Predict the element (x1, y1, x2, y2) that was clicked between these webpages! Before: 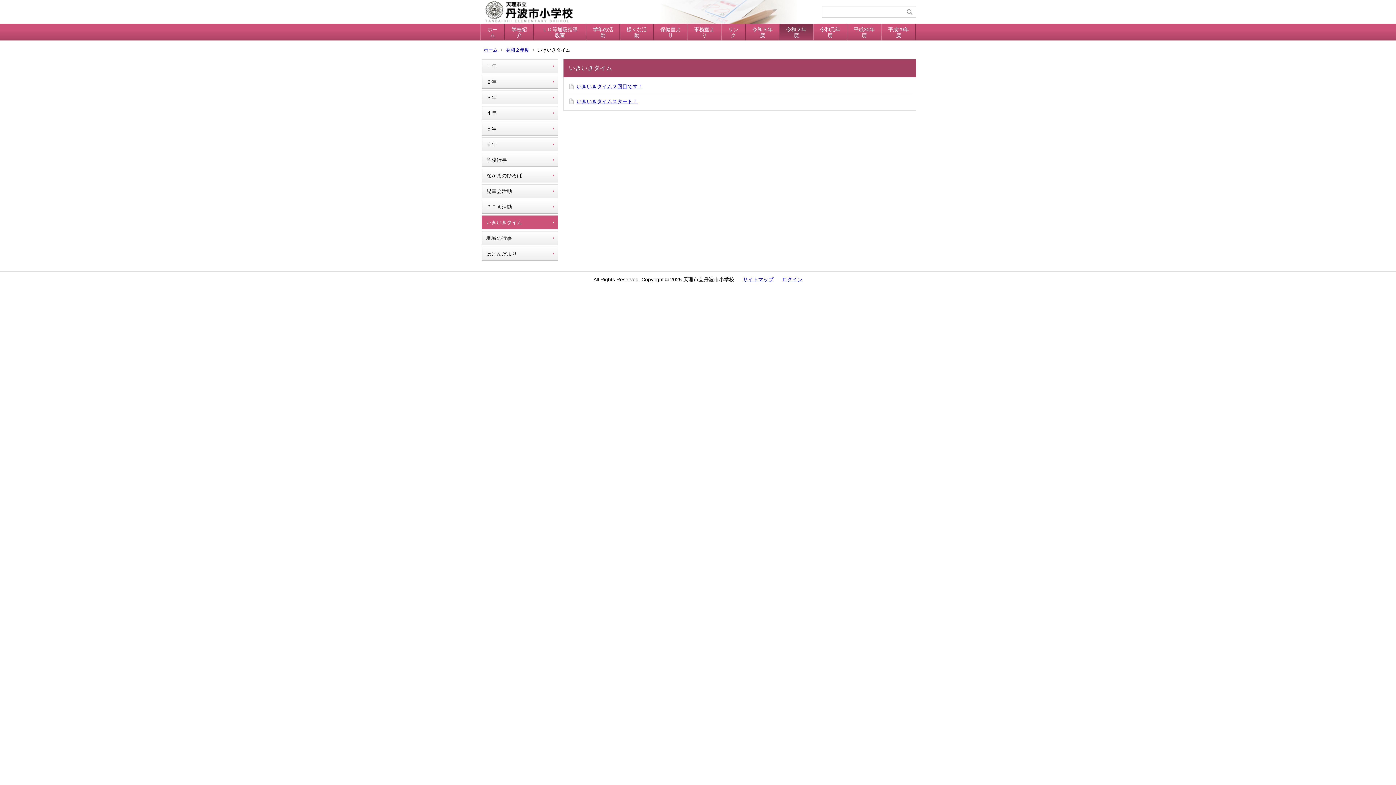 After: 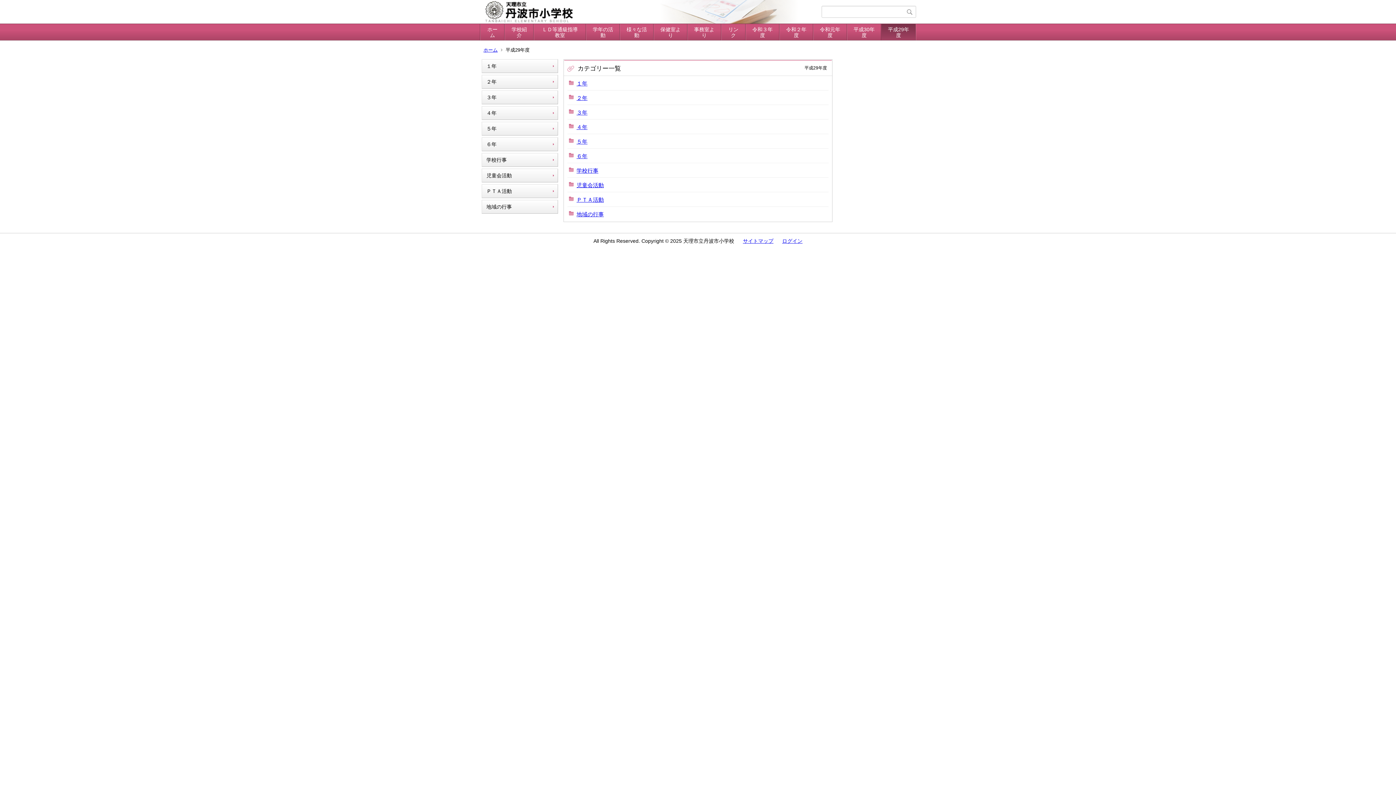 Action: bbox: (881, 24, 916, 40) label: 平成29年度